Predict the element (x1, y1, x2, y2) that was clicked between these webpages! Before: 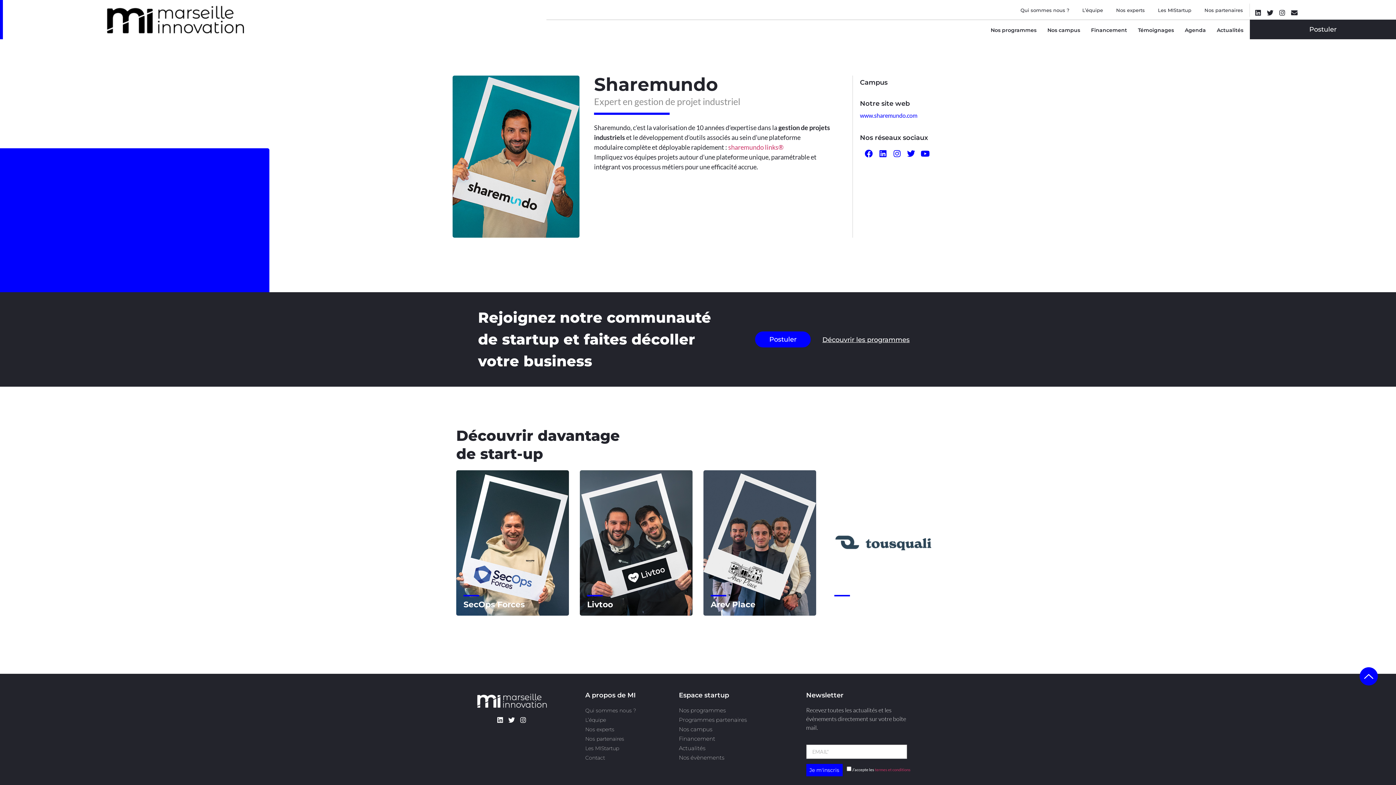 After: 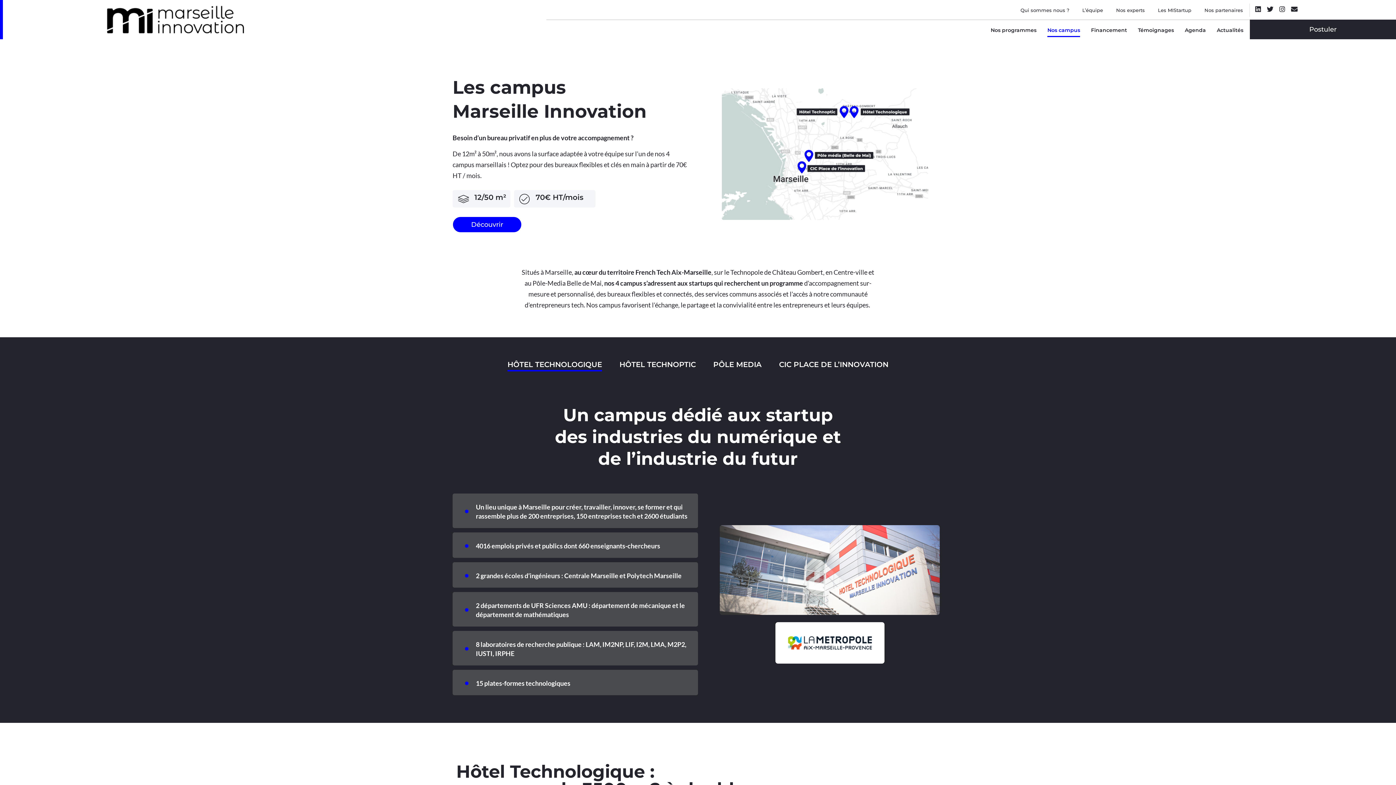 Action: label: Nos campus bbox: (679, 725, 780, 734)